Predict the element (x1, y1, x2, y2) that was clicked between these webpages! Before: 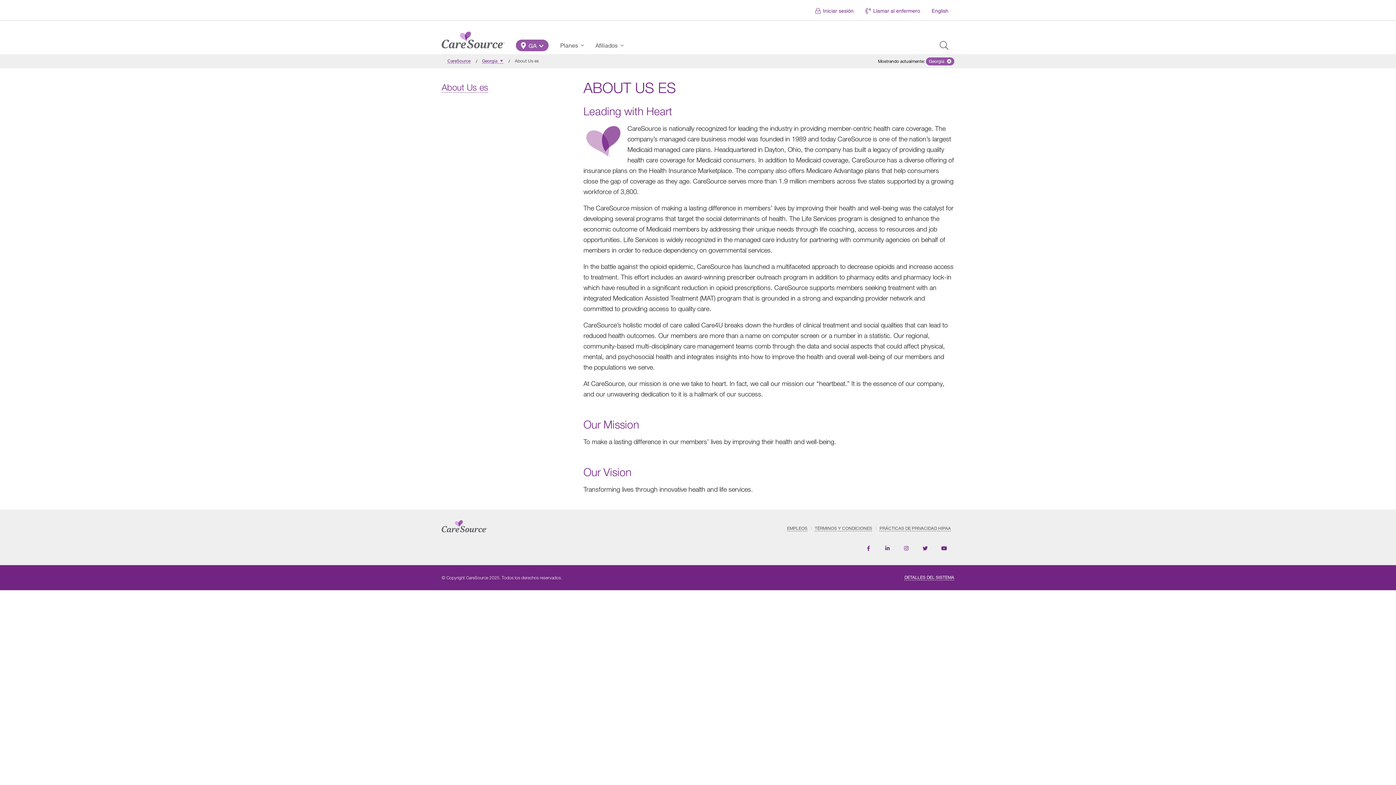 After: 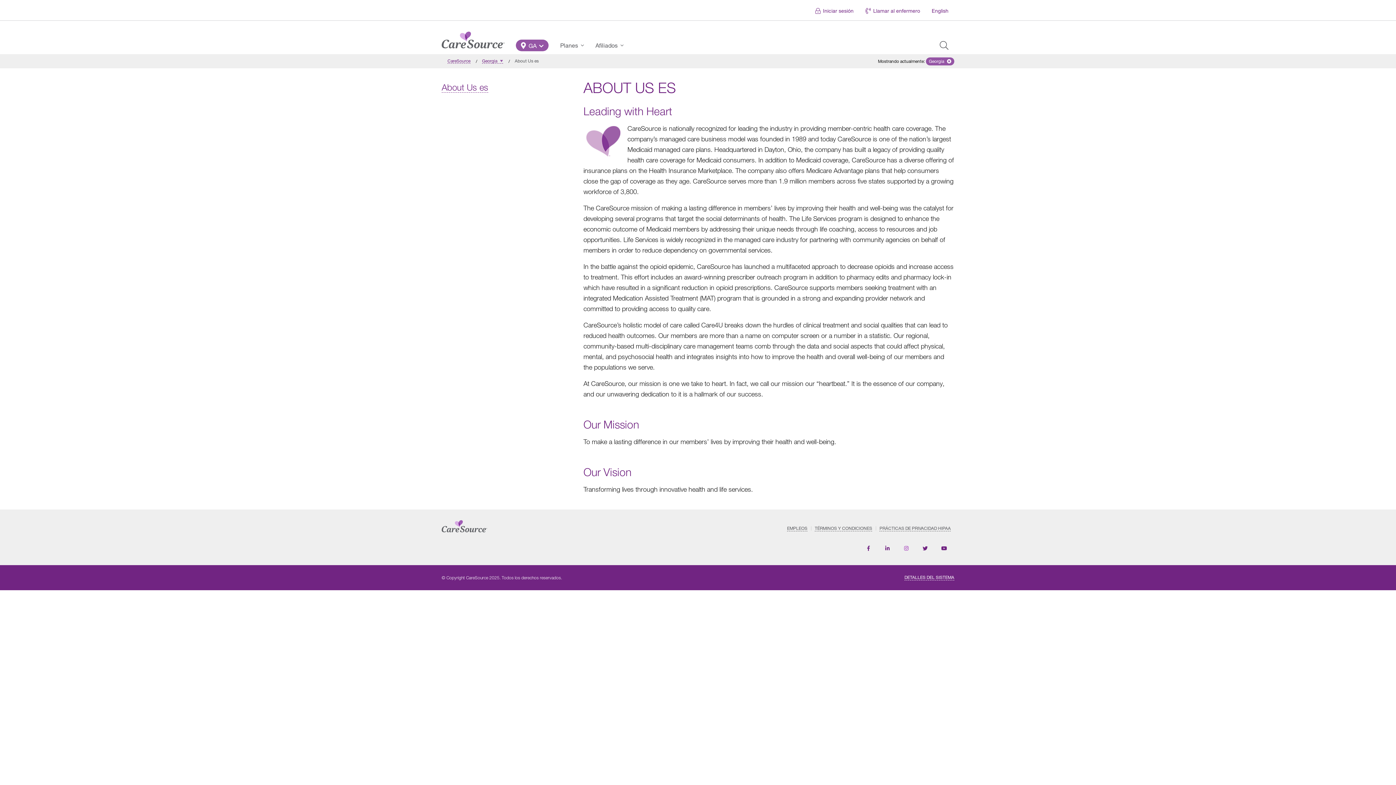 Action: label: Follow us on Instagram
  bbox: (897, 540, 916, 557)